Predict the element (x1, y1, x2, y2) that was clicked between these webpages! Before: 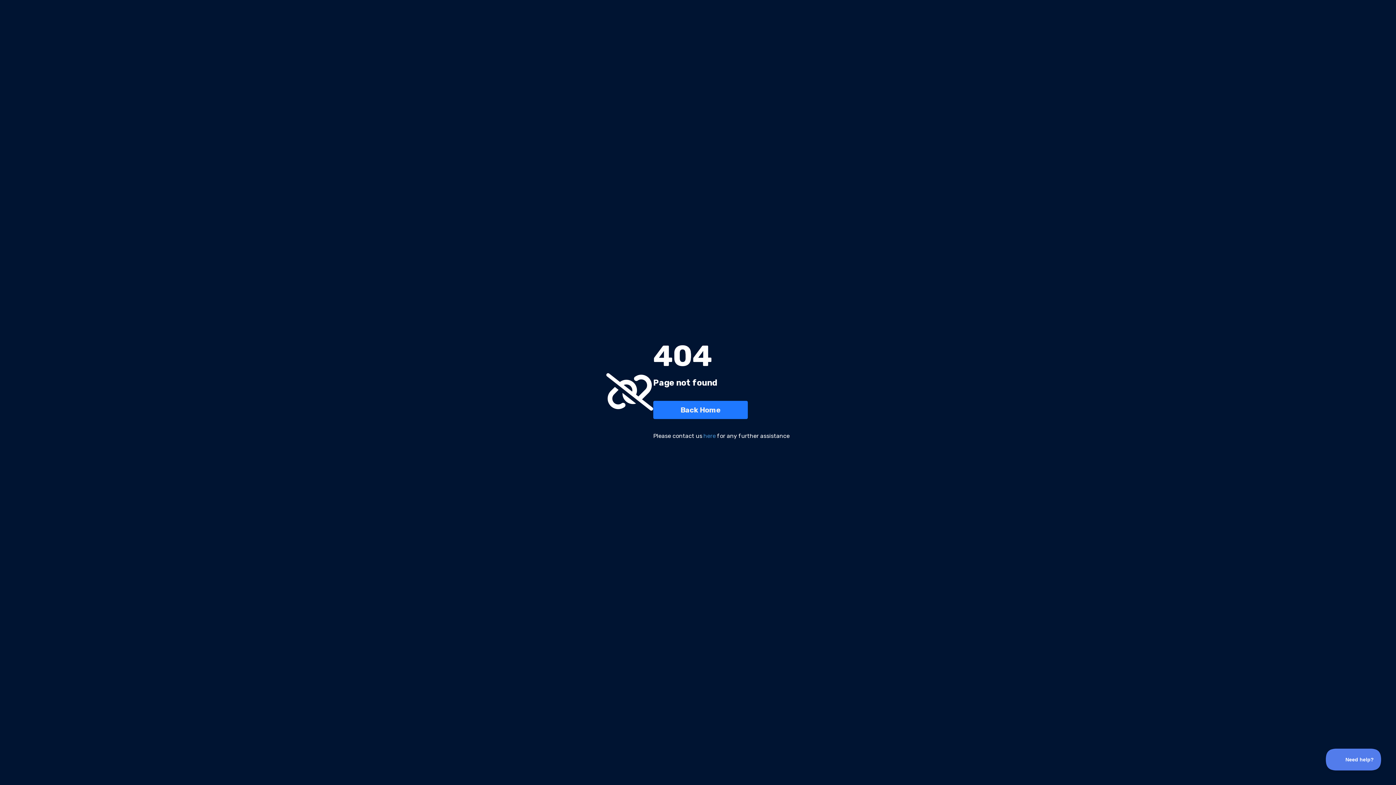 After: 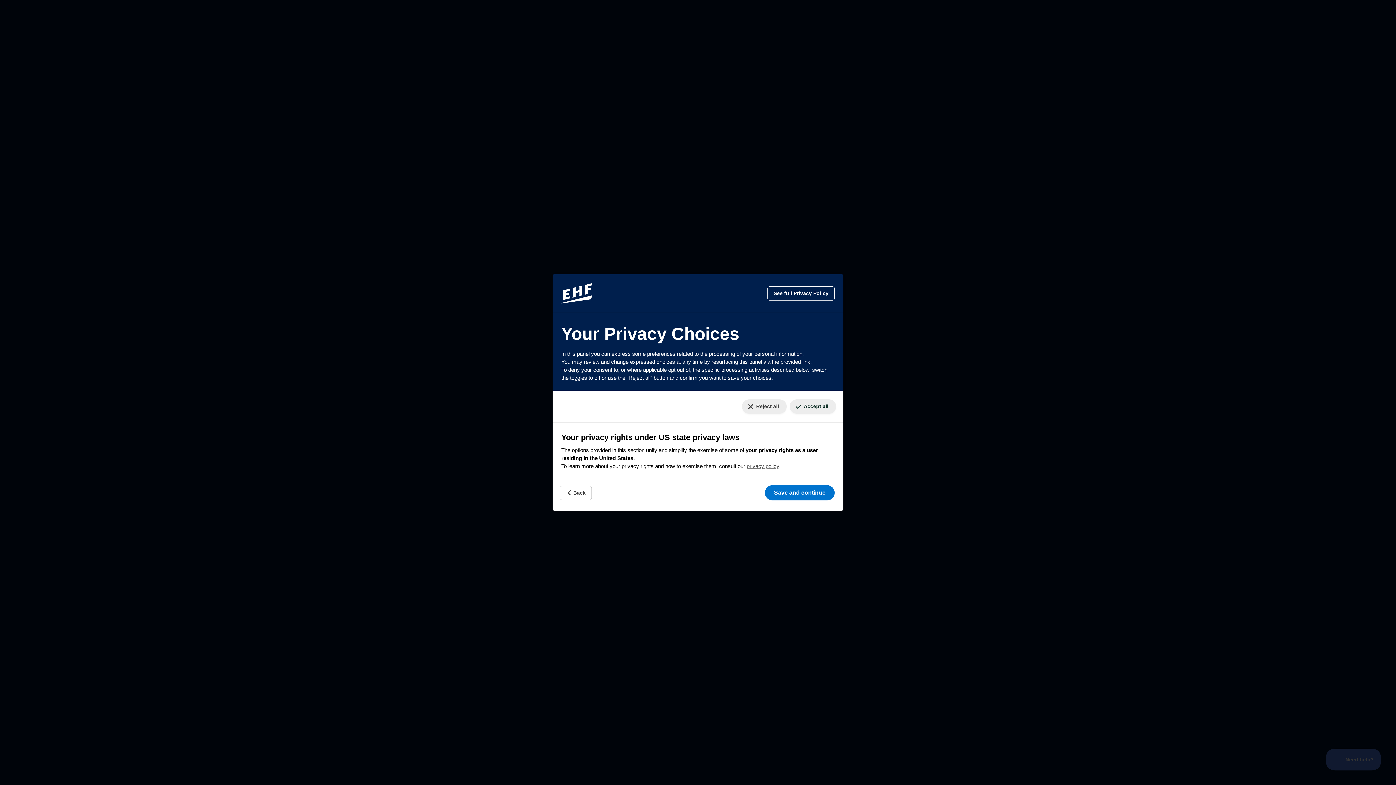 Action: bbox: (1384, 777, 1390, 779) label: Your consent preferences for tracking technologies